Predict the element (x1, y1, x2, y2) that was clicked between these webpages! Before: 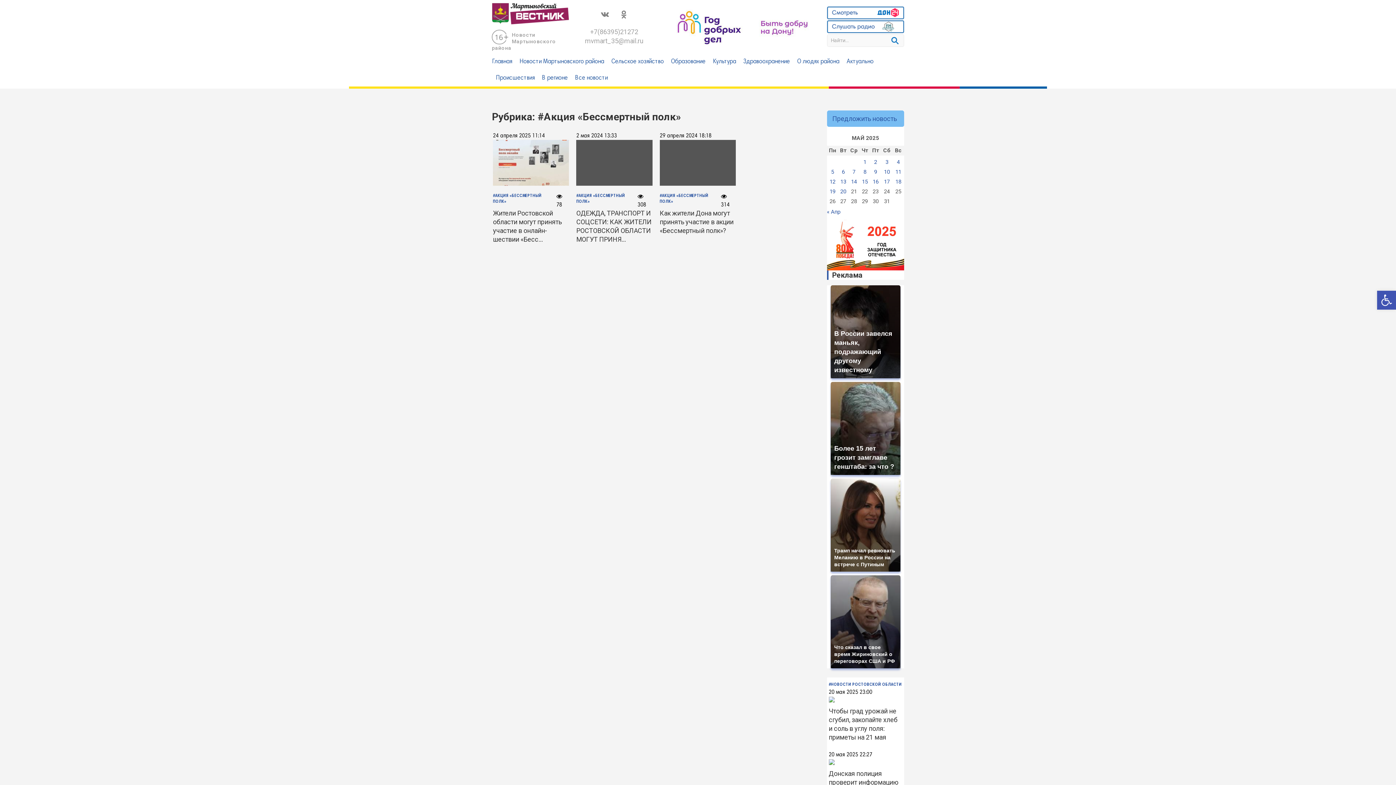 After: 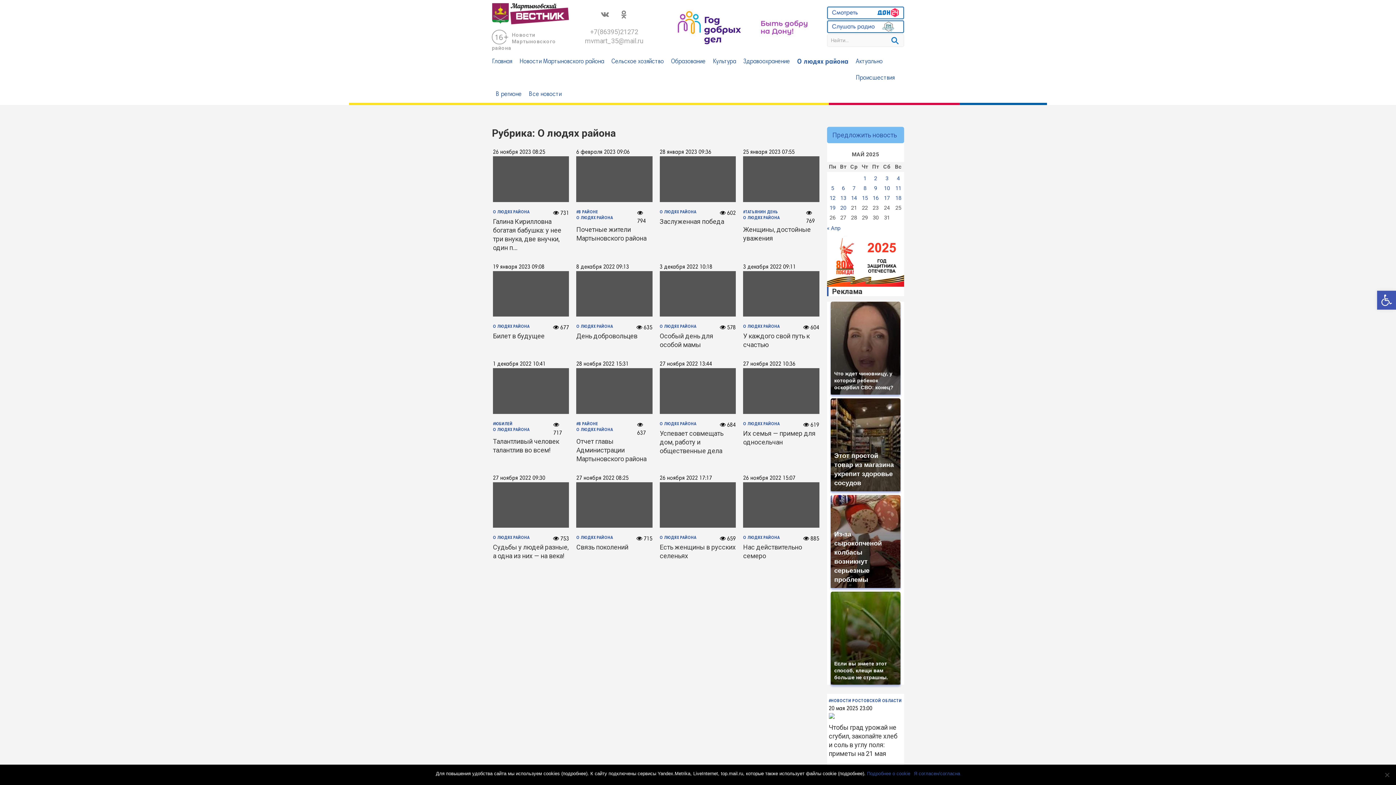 Action: label: О людях района bbox: (793, 53, 843, 70)